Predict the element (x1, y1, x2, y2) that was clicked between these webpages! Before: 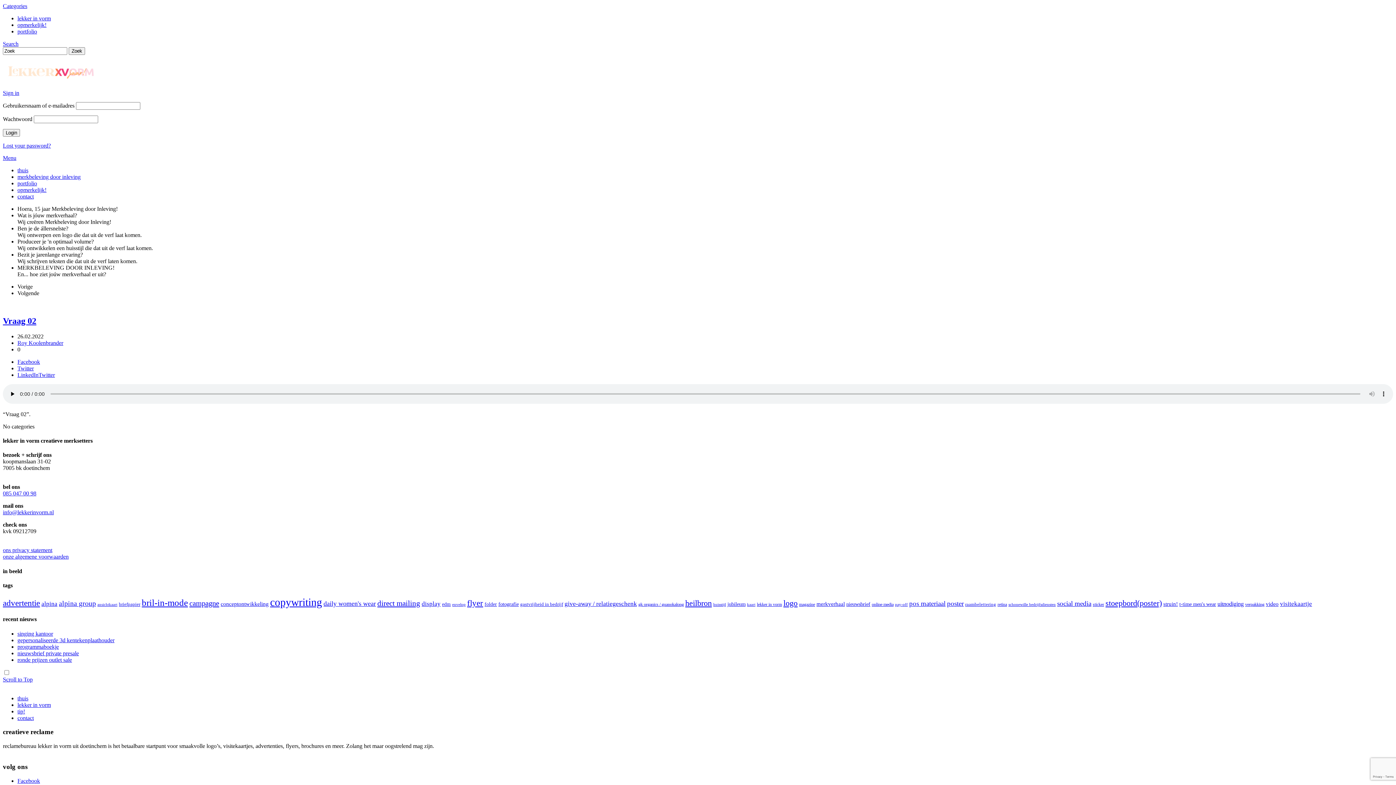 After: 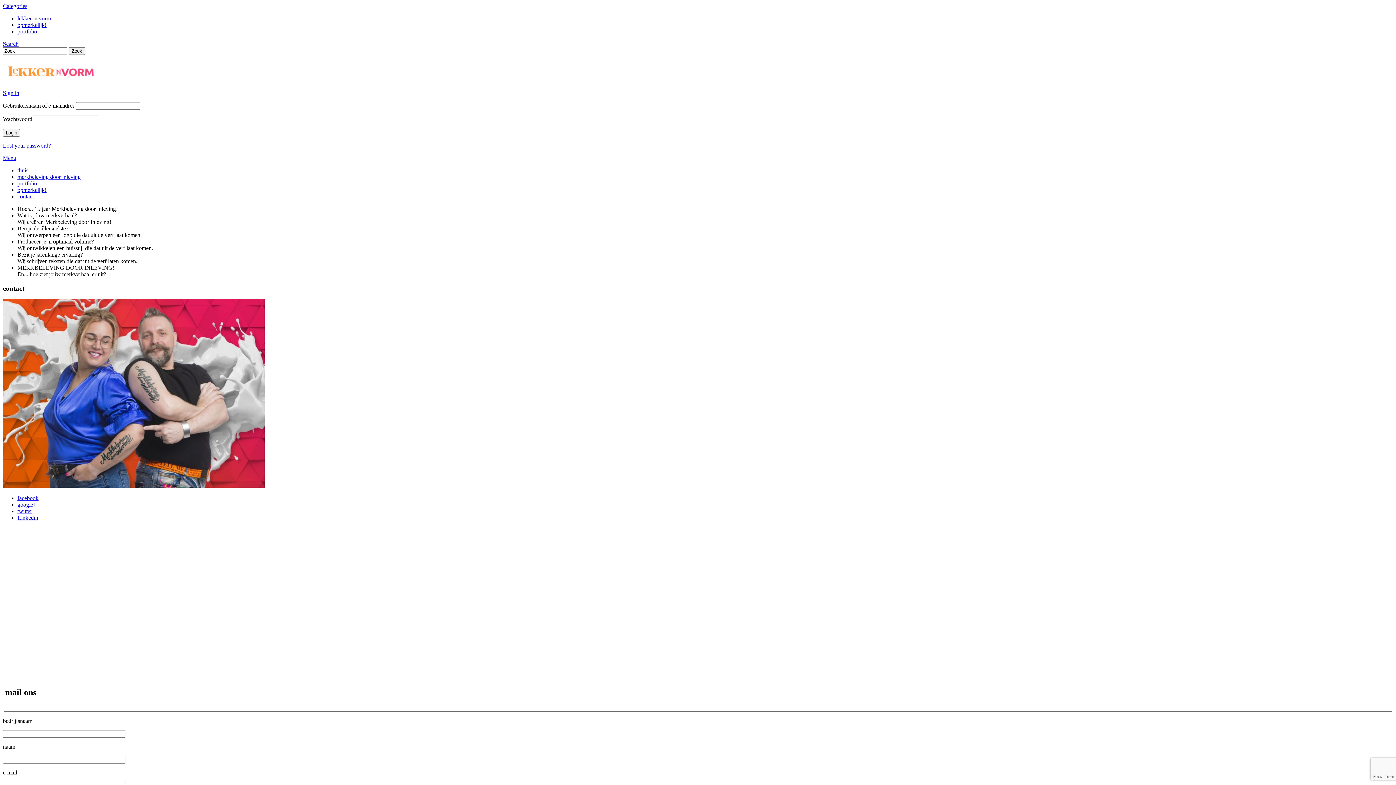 Action: bbox: (17, 715, 33, 721) label: contact